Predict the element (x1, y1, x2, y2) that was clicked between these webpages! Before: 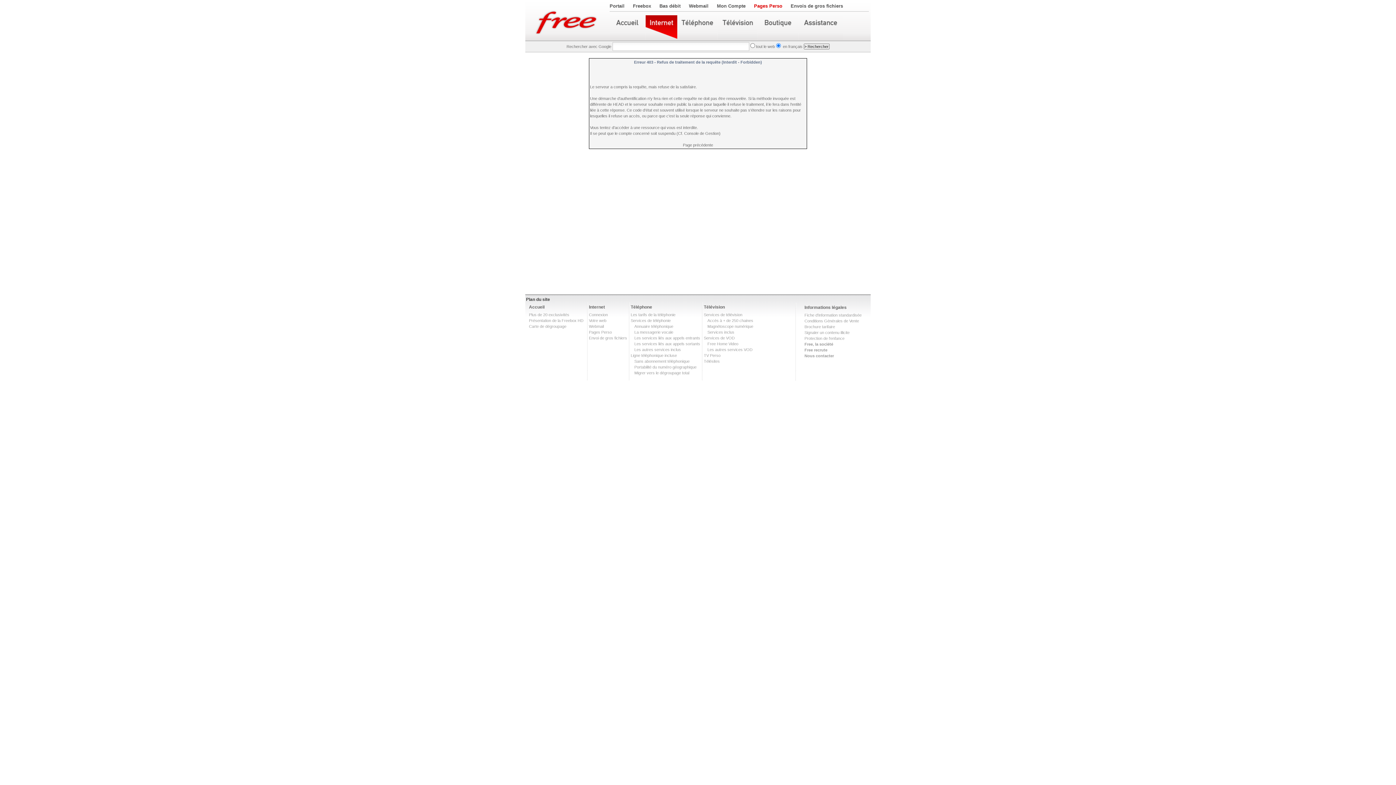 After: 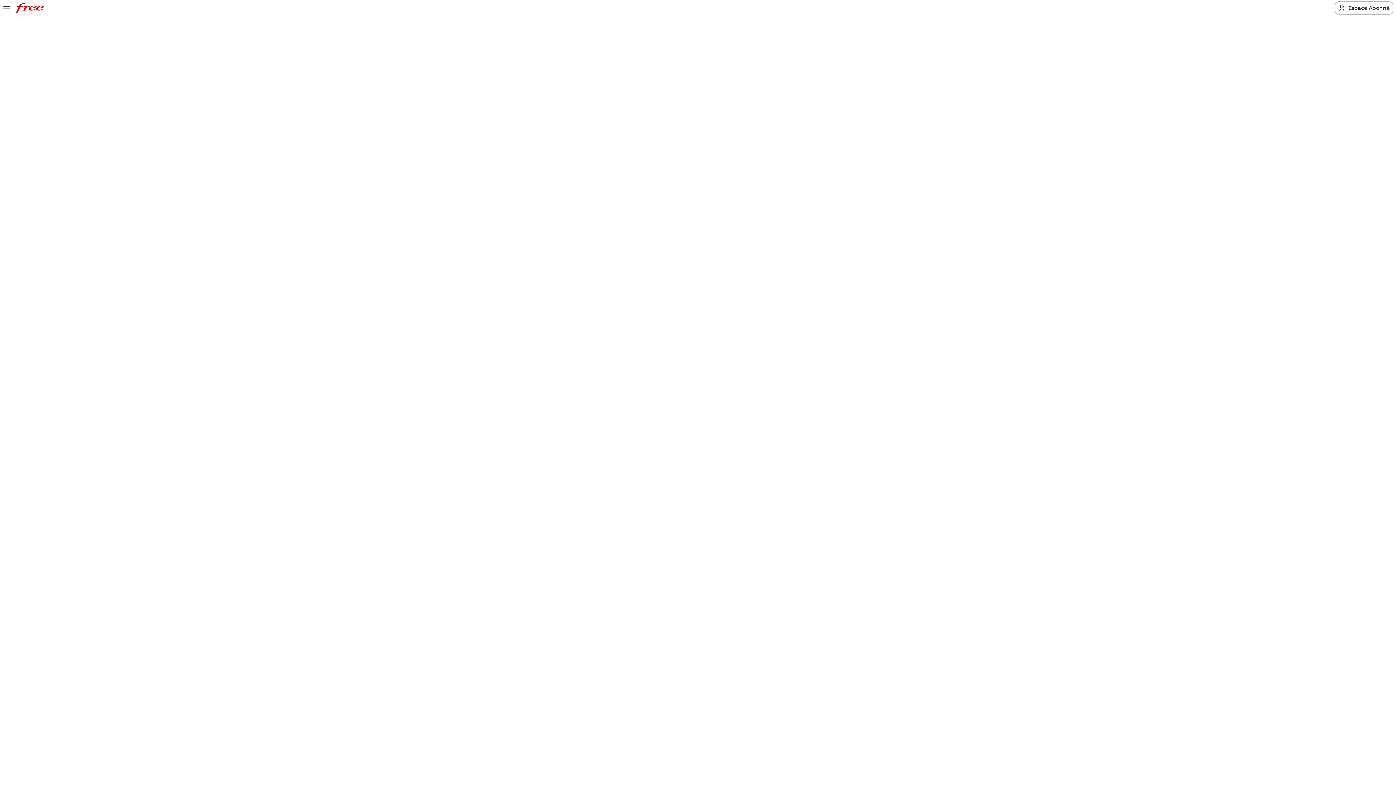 Action: bbox: (529, 312, 569, 317) label: Plus de 20 exclusivités